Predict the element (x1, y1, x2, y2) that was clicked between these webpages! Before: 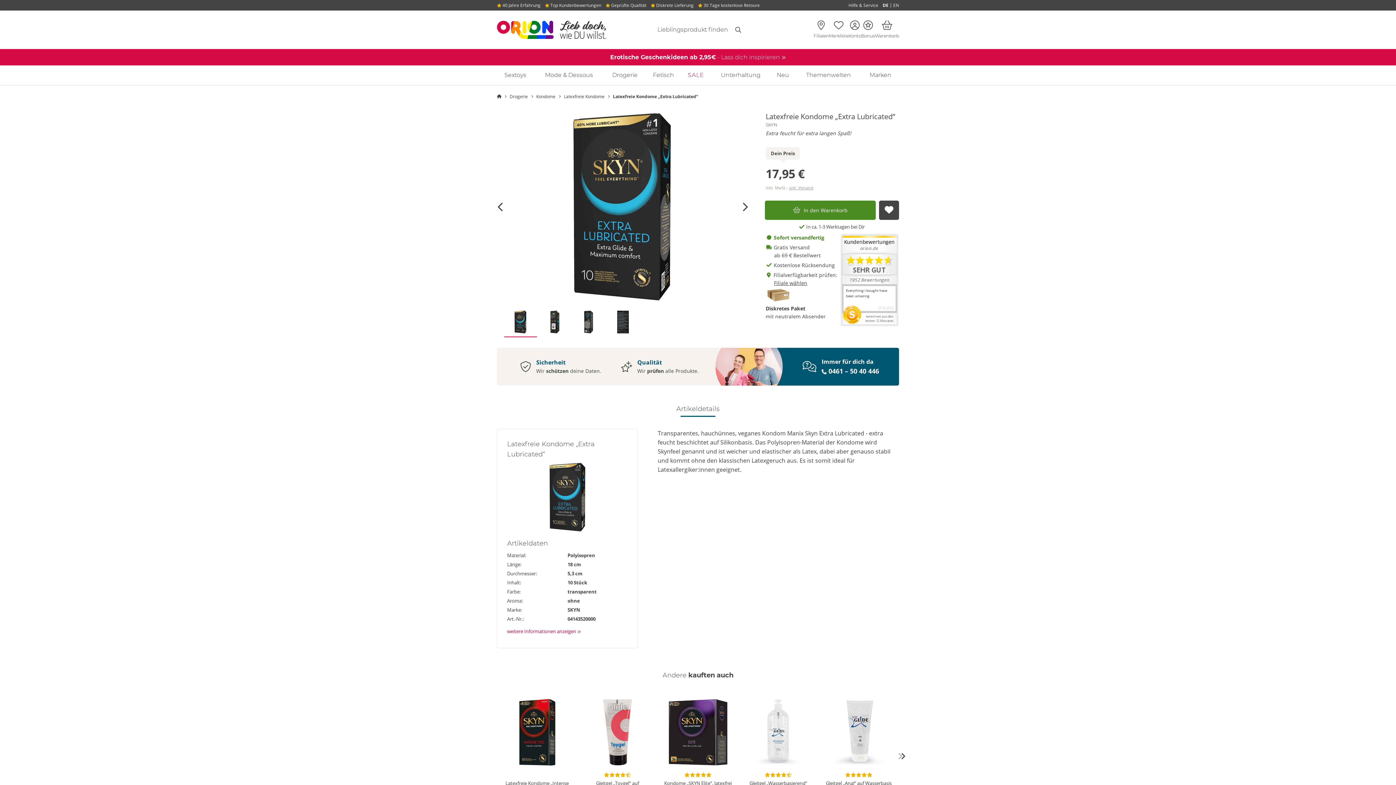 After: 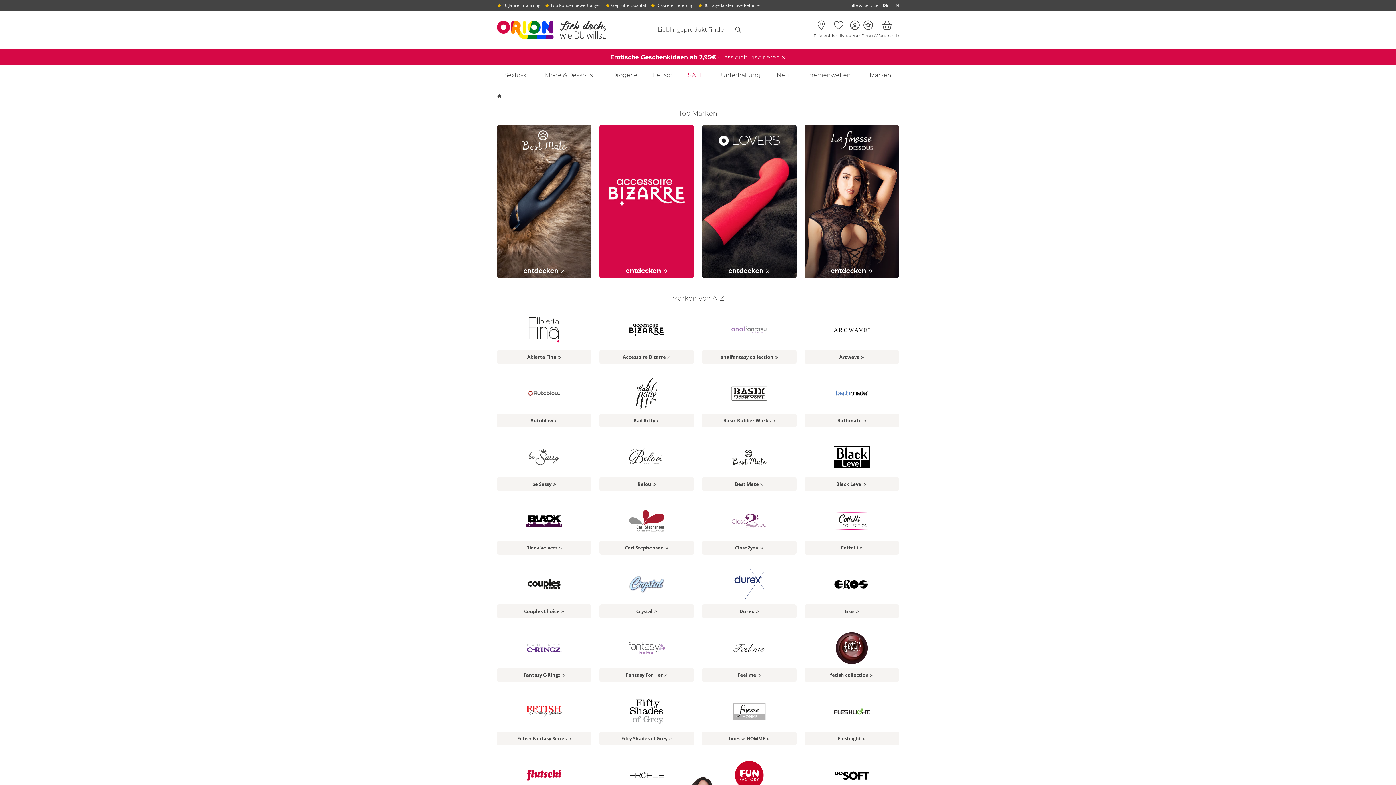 Action: label: Marken bbox: (862, 65, 899, 85)